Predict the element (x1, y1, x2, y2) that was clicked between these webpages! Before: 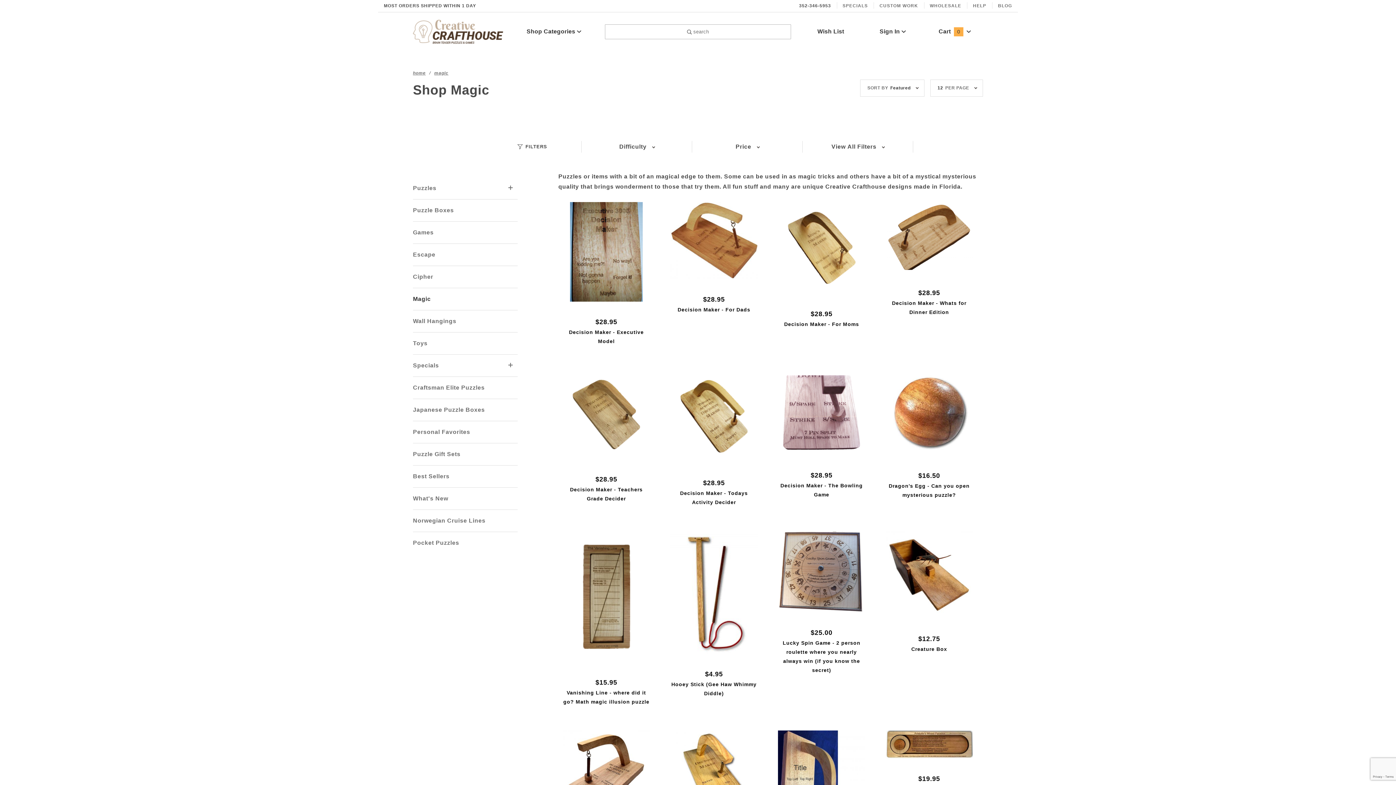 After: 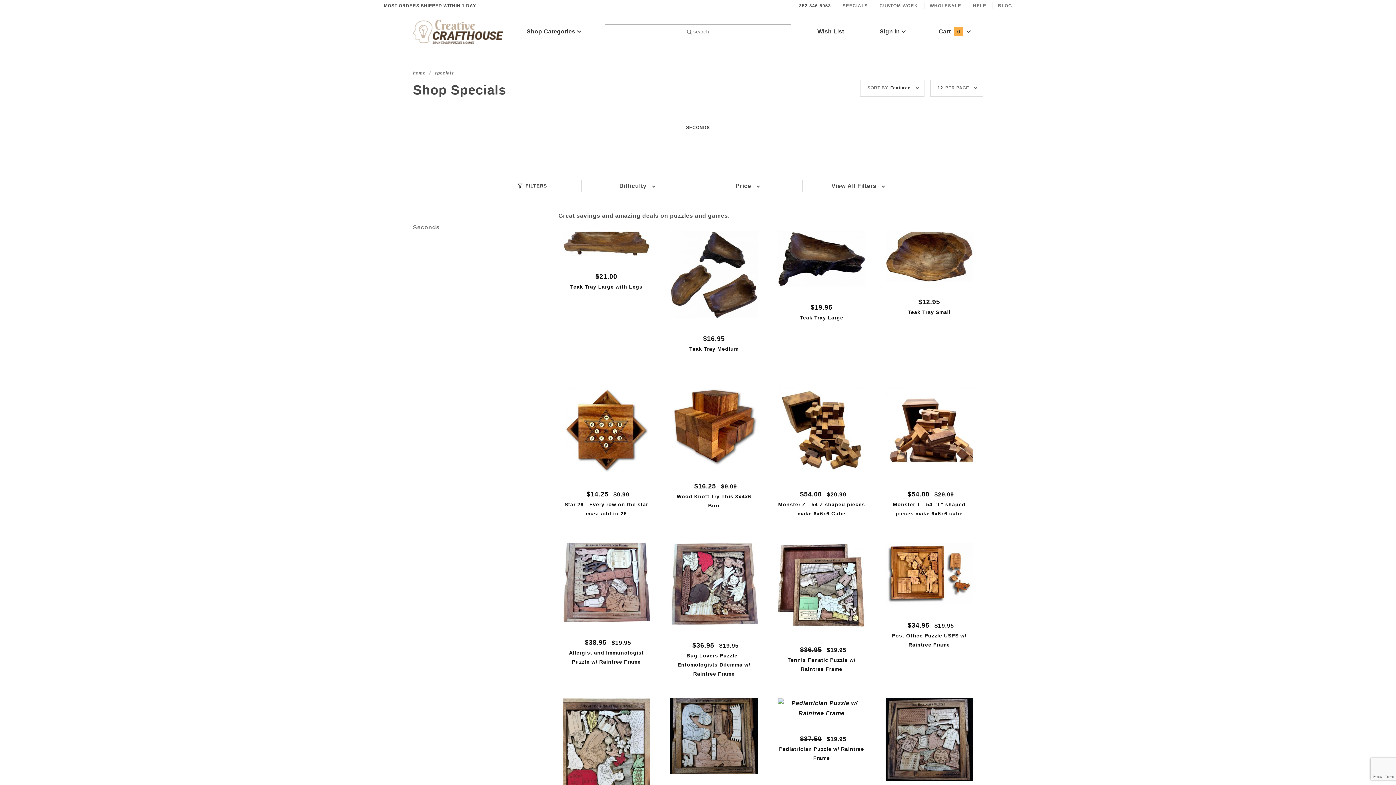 Action: label: SPECIALS bbox: (837, 0, 873, 12)